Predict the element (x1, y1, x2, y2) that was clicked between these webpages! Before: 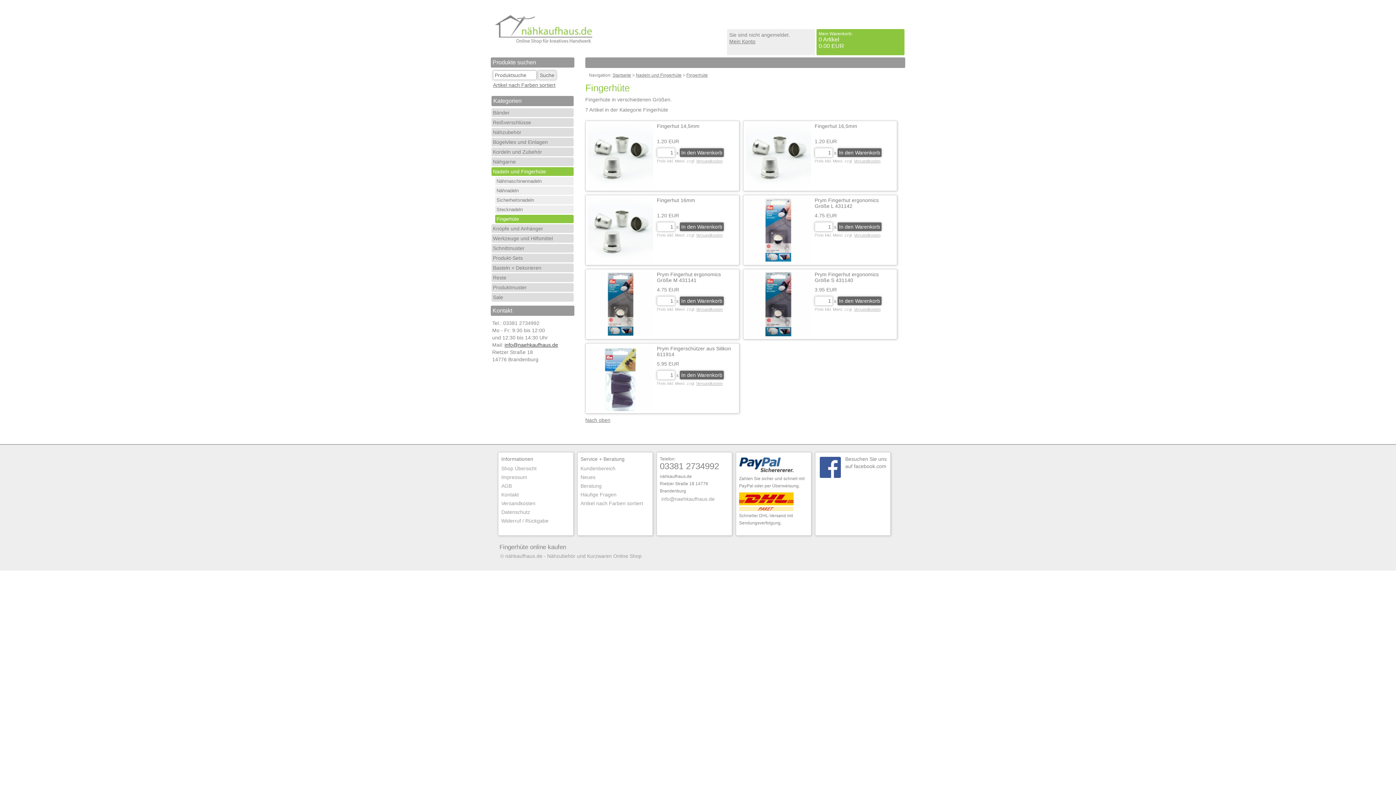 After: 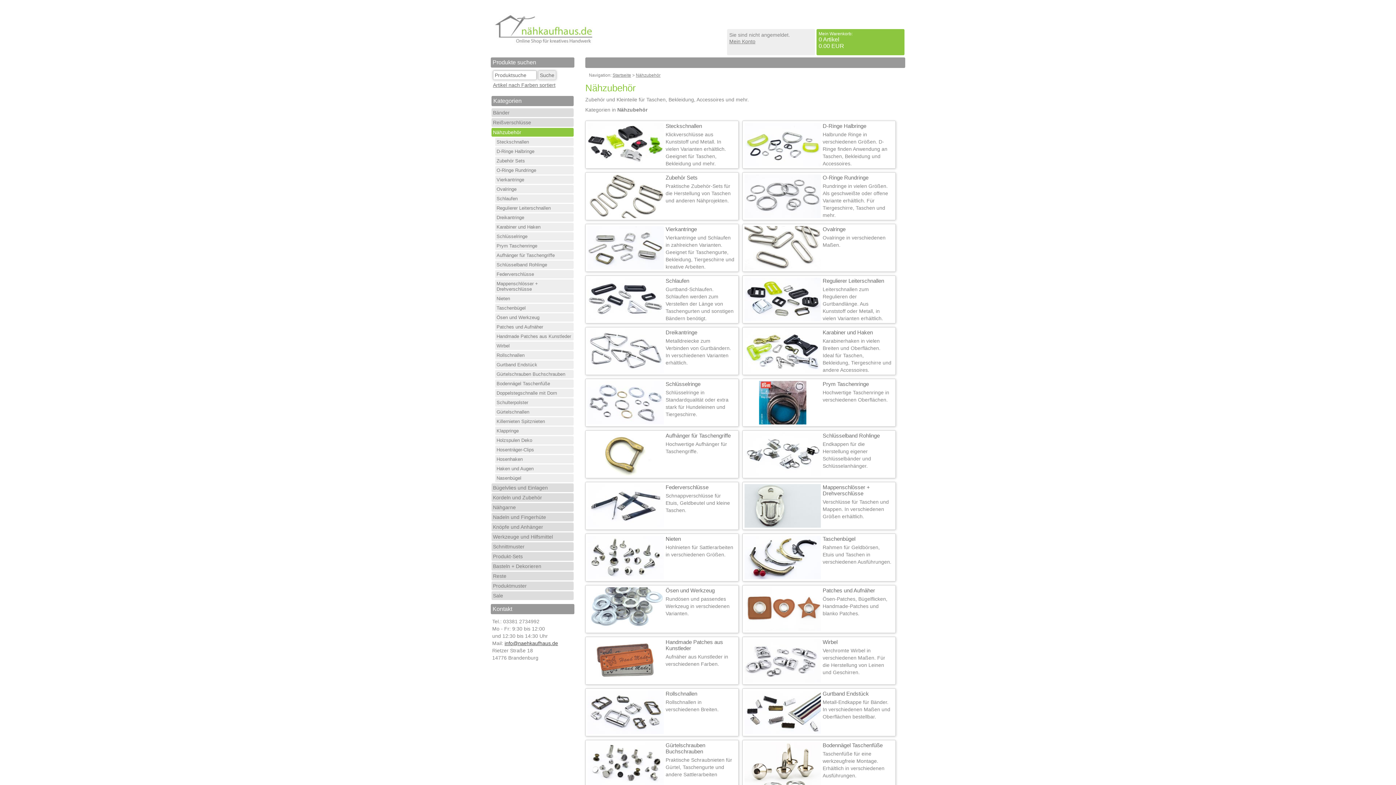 Action: label: Nähzubehör bbox: (491, 128, 573, 136)